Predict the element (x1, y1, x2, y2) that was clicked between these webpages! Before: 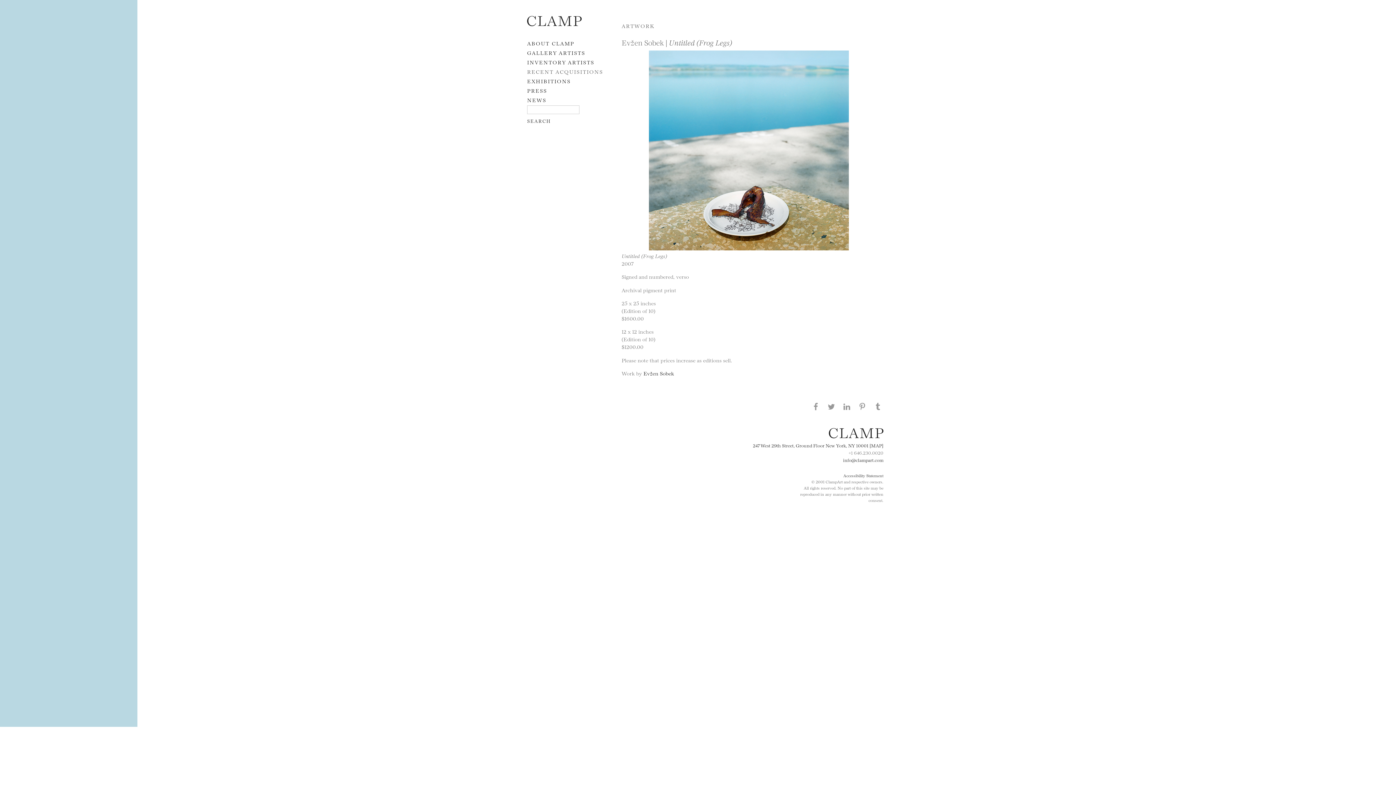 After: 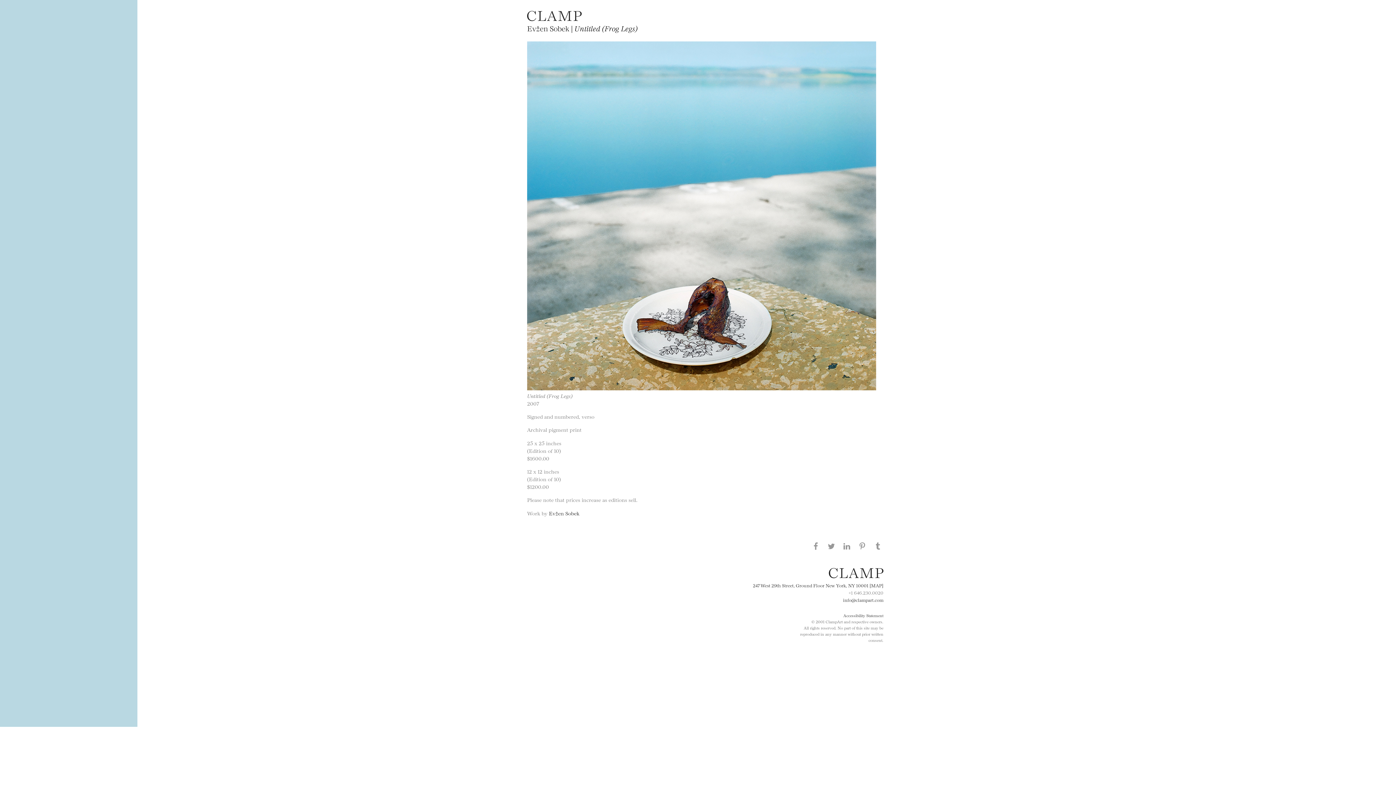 Action: bbox: (649, 244, 849, 251)